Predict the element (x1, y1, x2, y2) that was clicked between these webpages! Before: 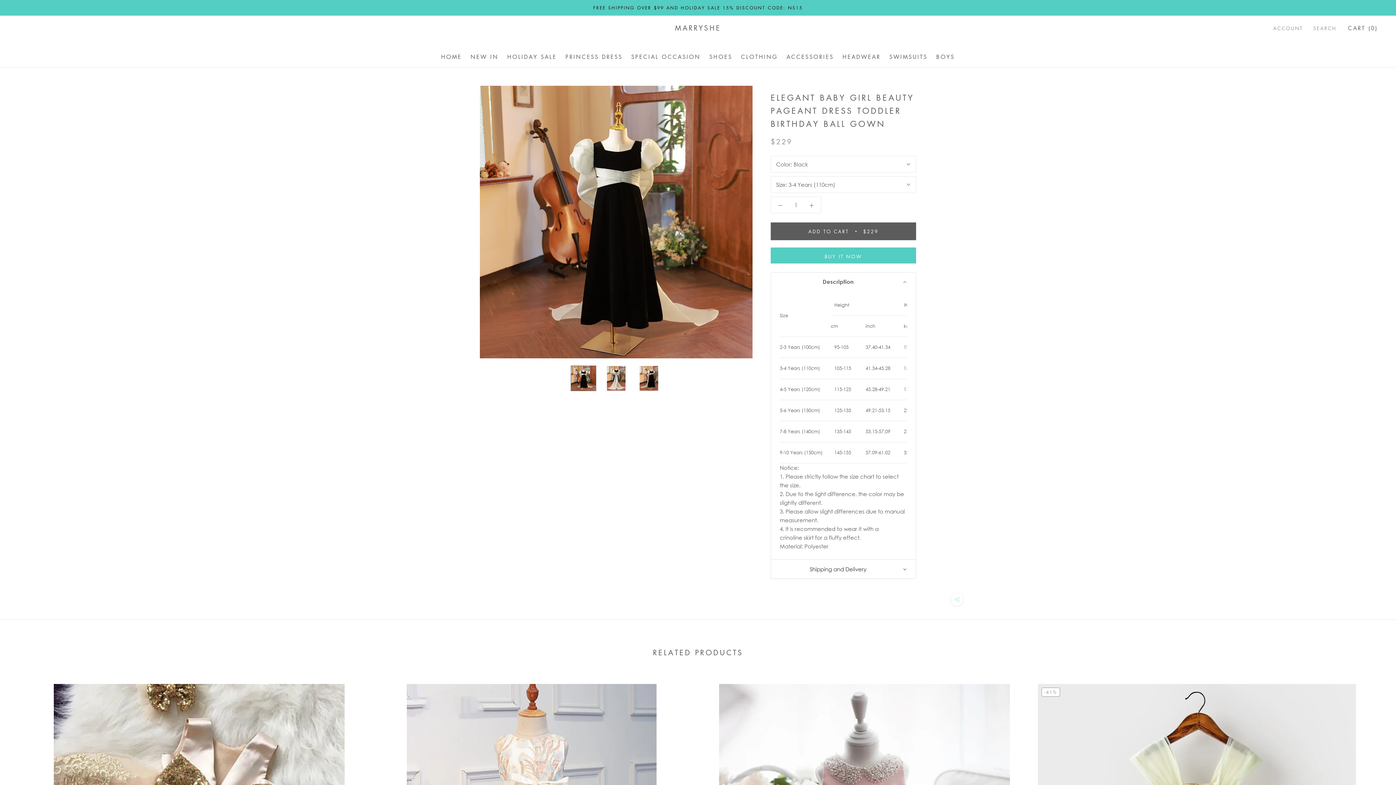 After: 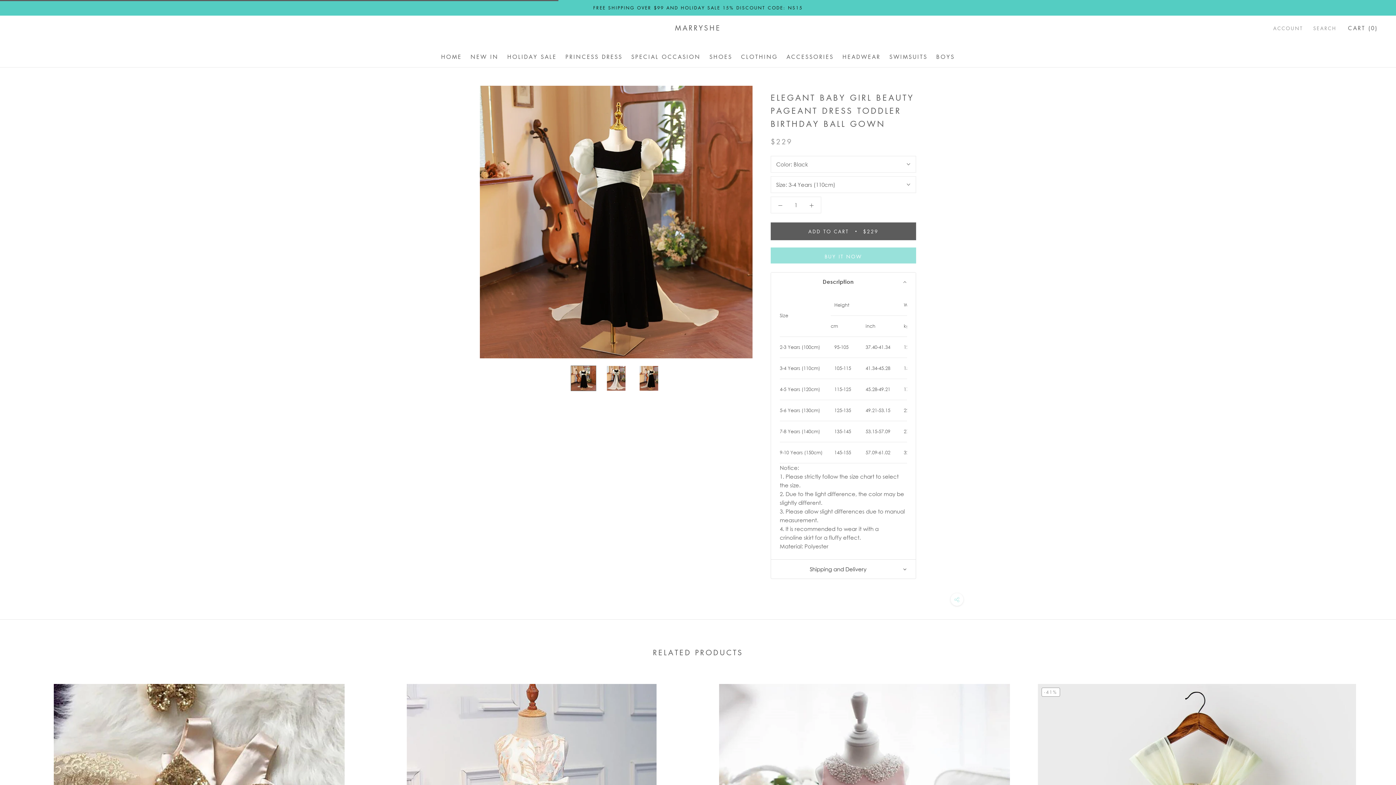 Action: label: ADD TO CART
$229 bbox: (770, 222, 916, 240)